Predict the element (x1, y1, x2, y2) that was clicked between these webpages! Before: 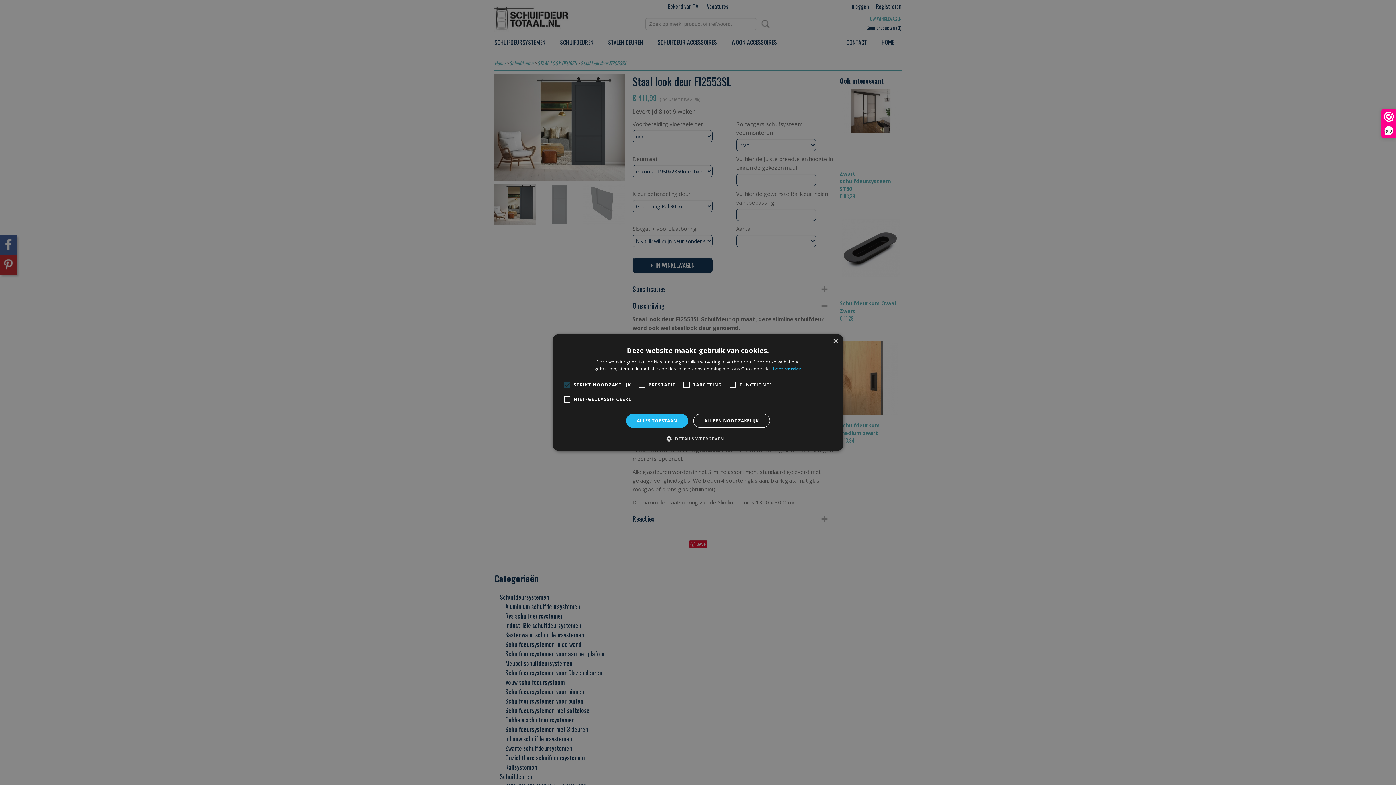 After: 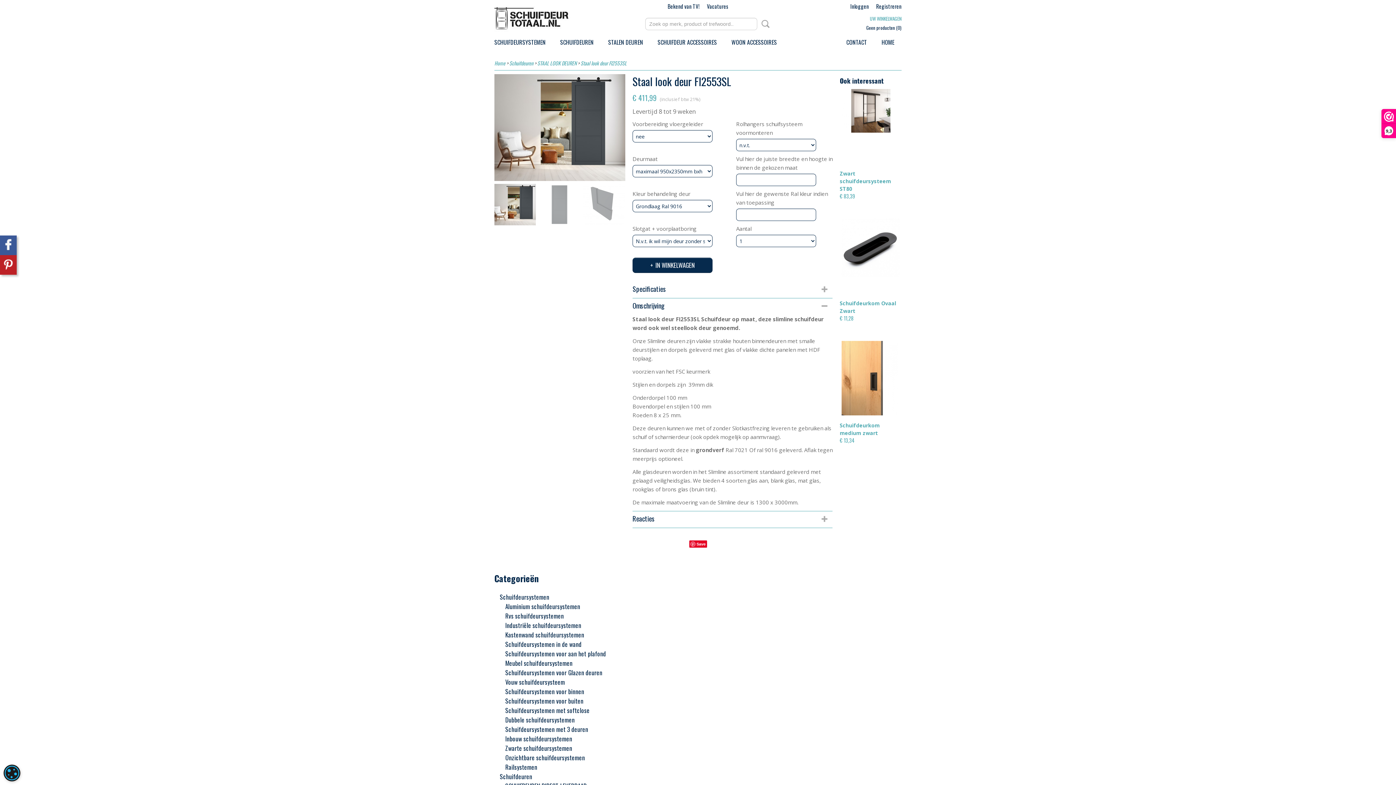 Action: bbox: (832, 338, 838, 344) label: Close